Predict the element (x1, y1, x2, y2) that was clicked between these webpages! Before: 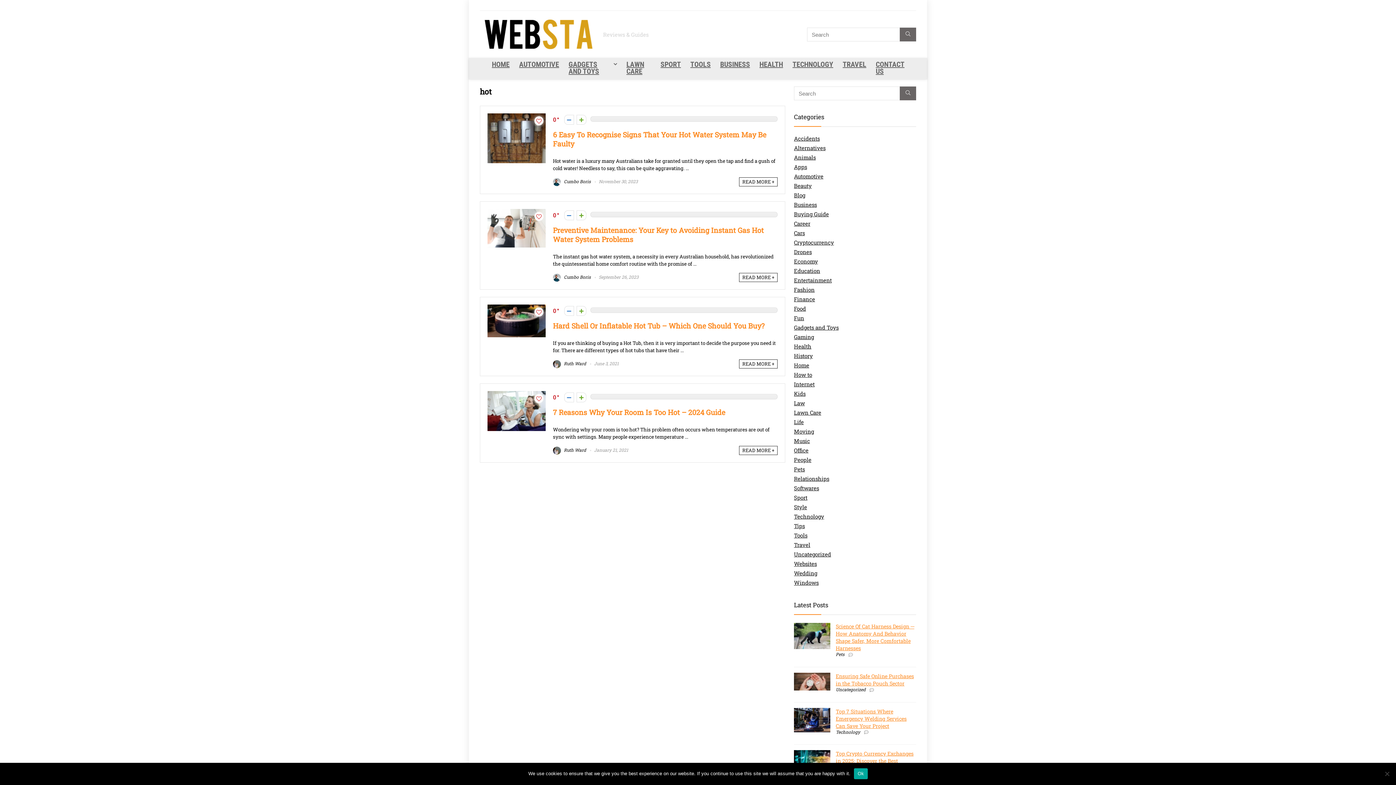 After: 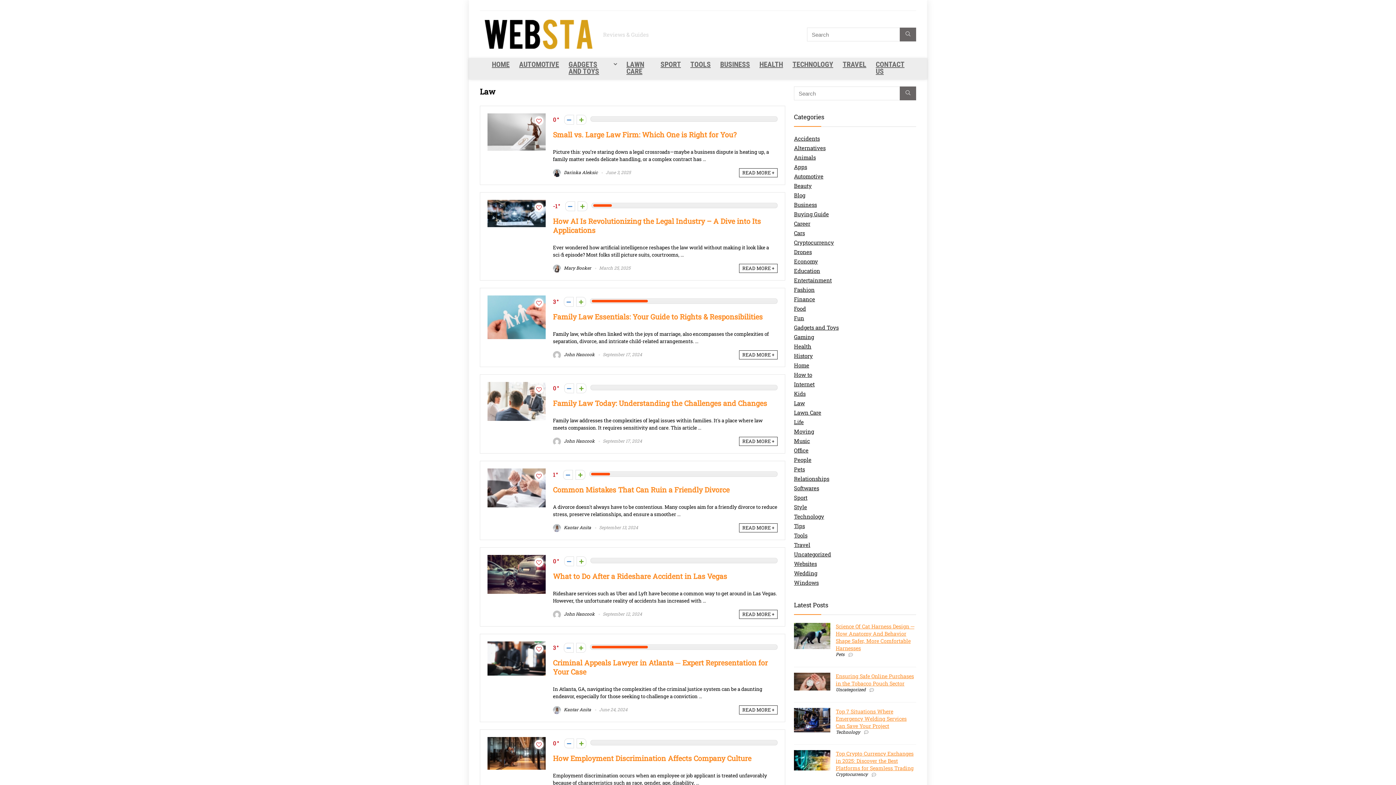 Action: bbox: (794, 399, 805, 406) label: Law